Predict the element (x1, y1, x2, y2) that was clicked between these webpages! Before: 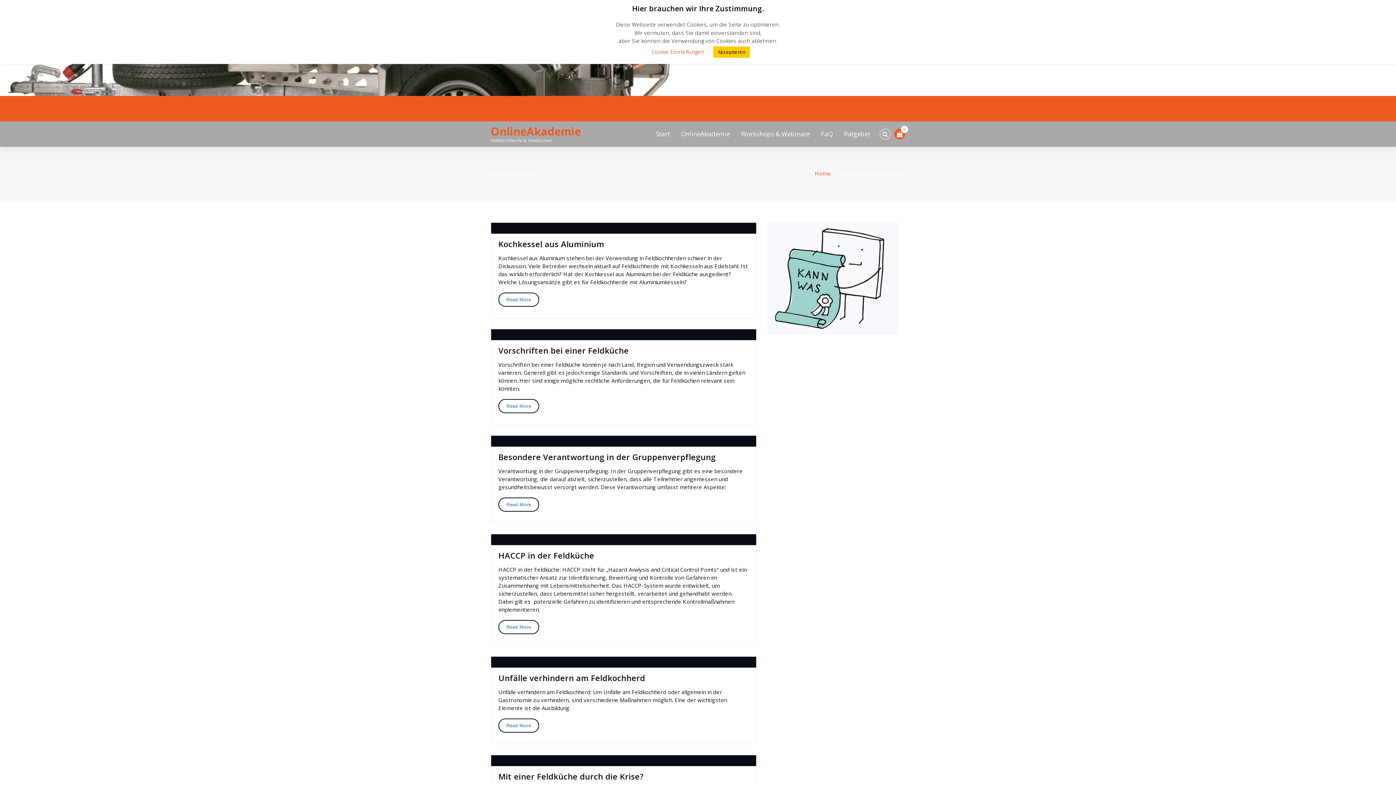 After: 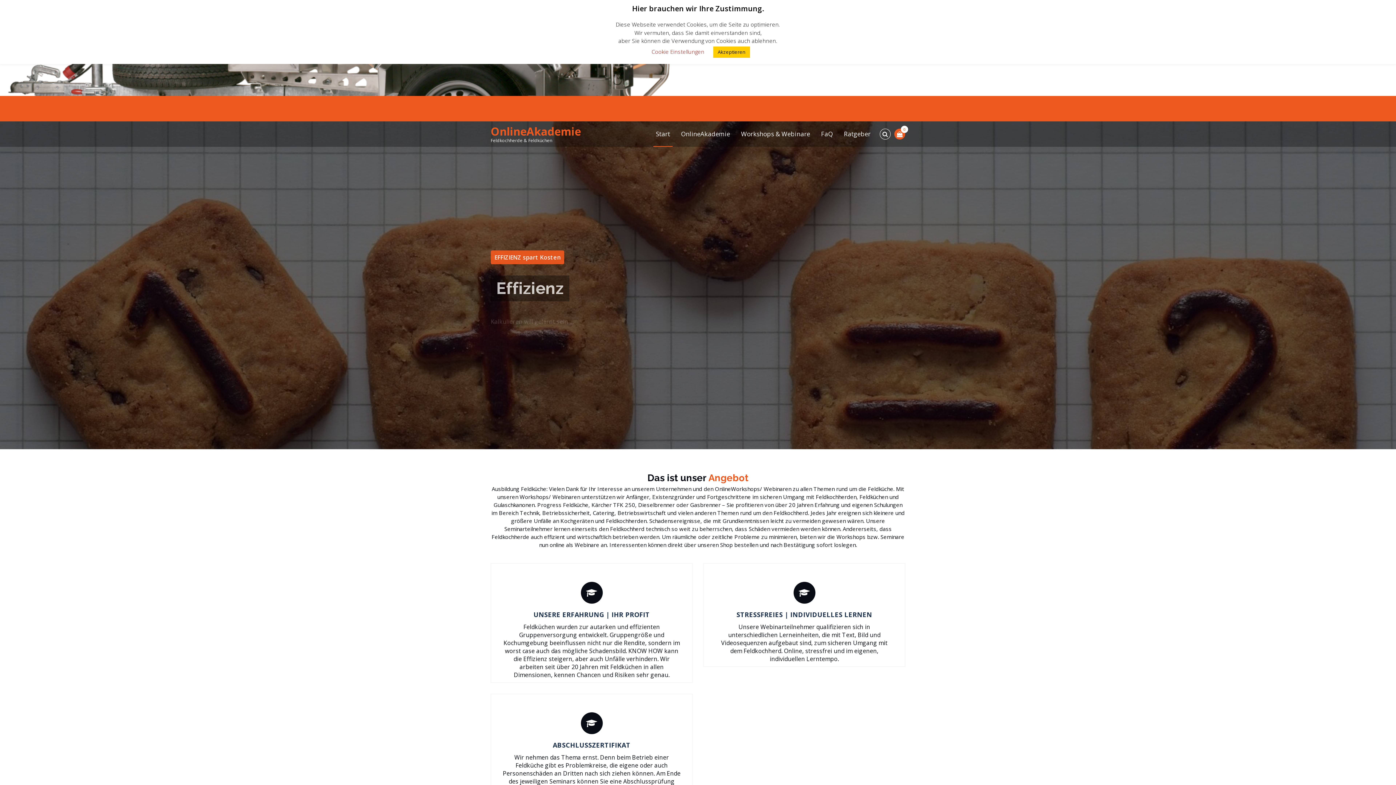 Action: label: OnlineAkademie bbox: (490, 125, 581, 138)